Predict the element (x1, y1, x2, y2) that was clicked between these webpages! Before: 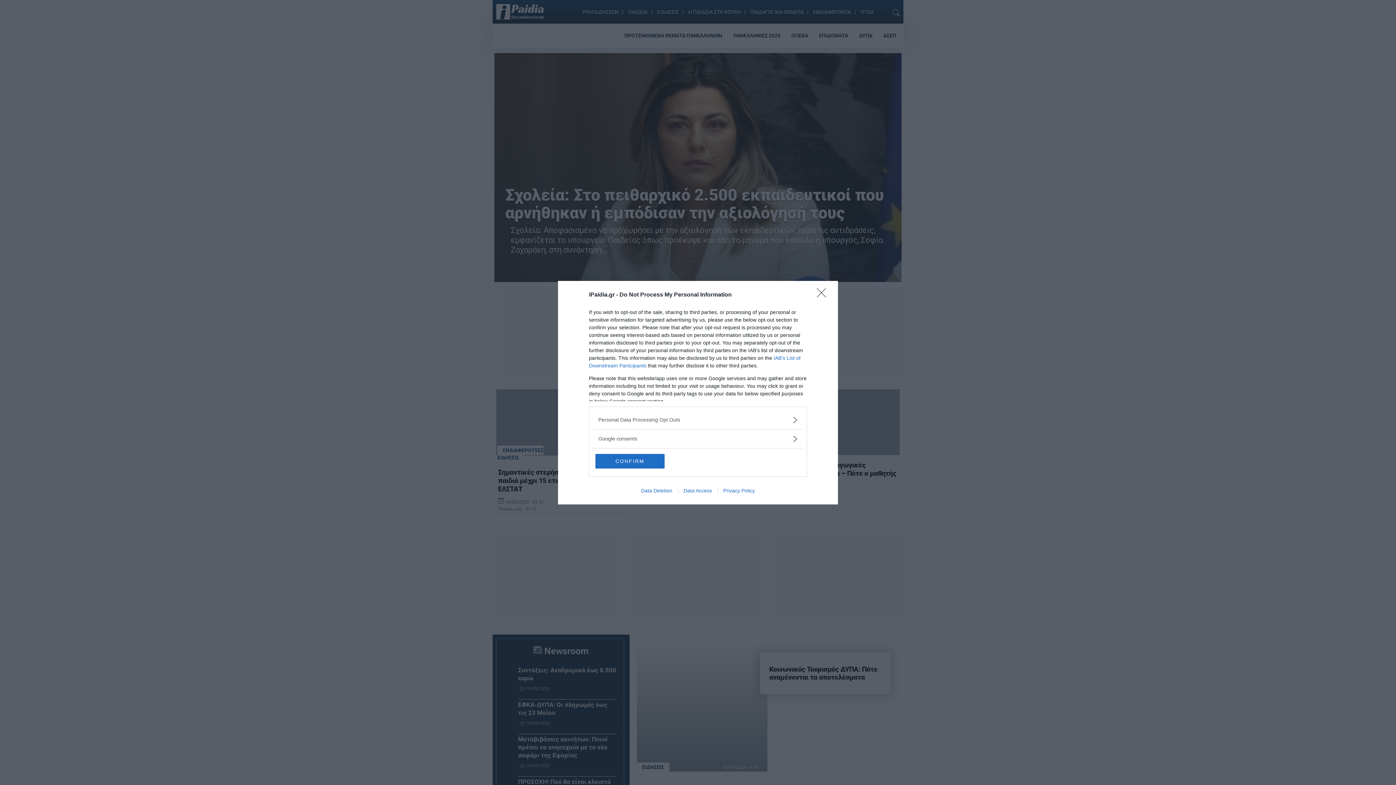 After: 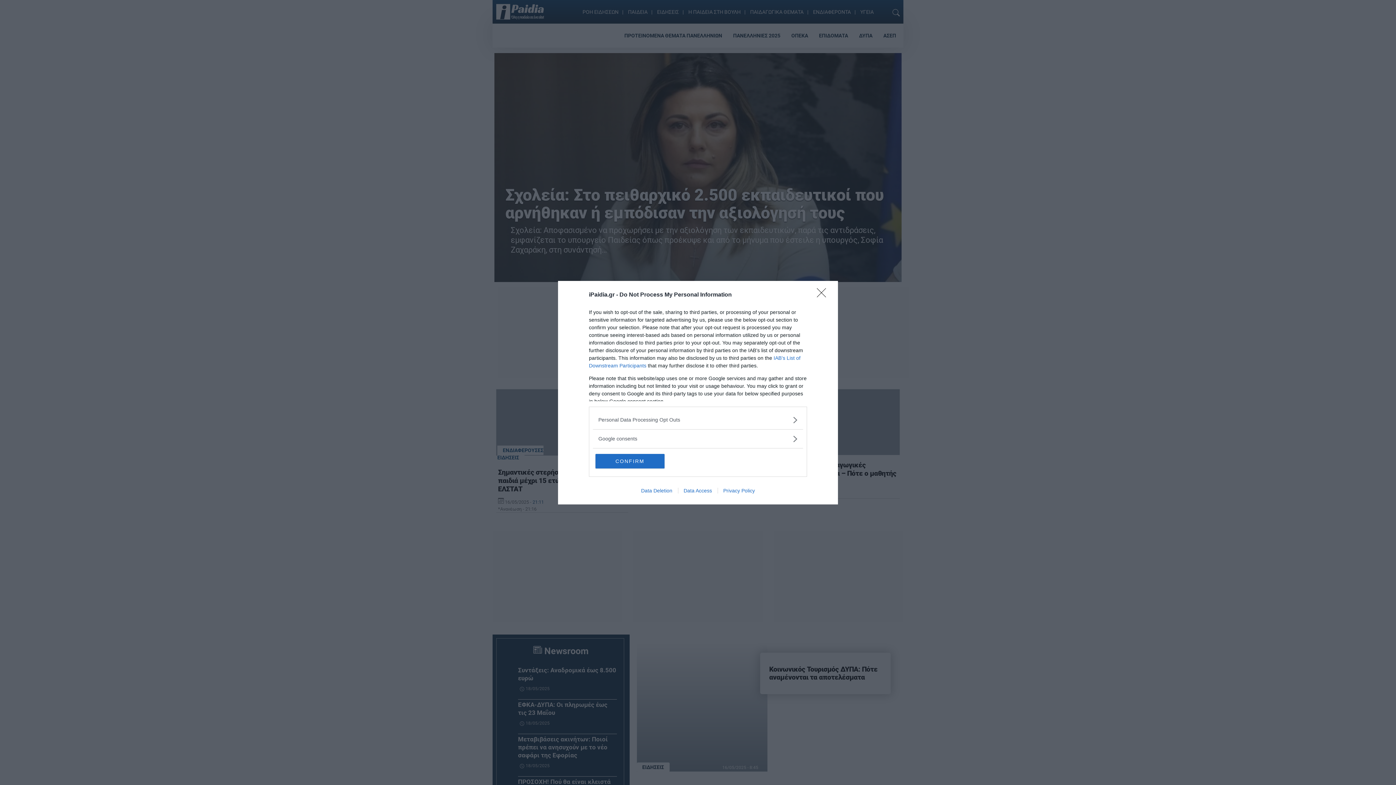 Action: bbox: (717, 487, 760, 493) label: Privacy Policy